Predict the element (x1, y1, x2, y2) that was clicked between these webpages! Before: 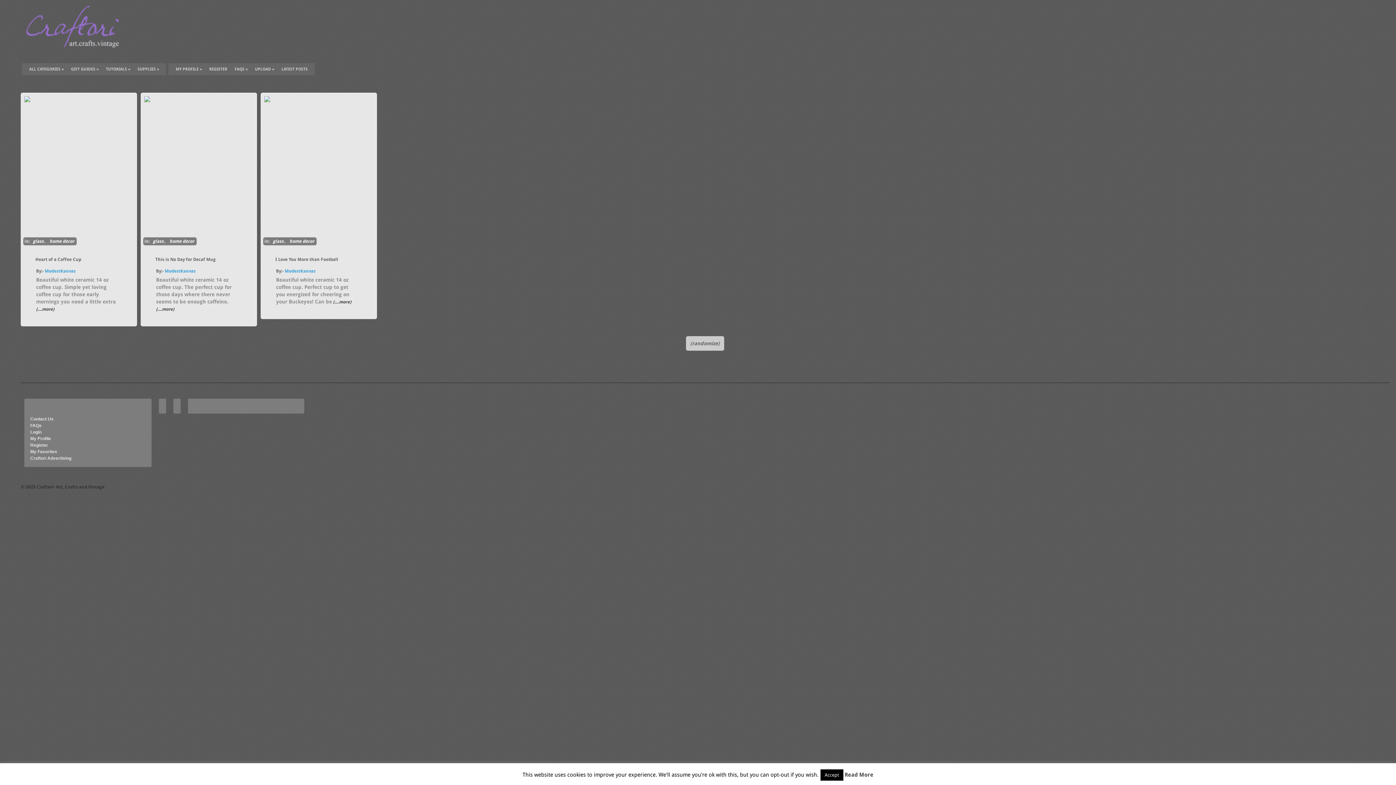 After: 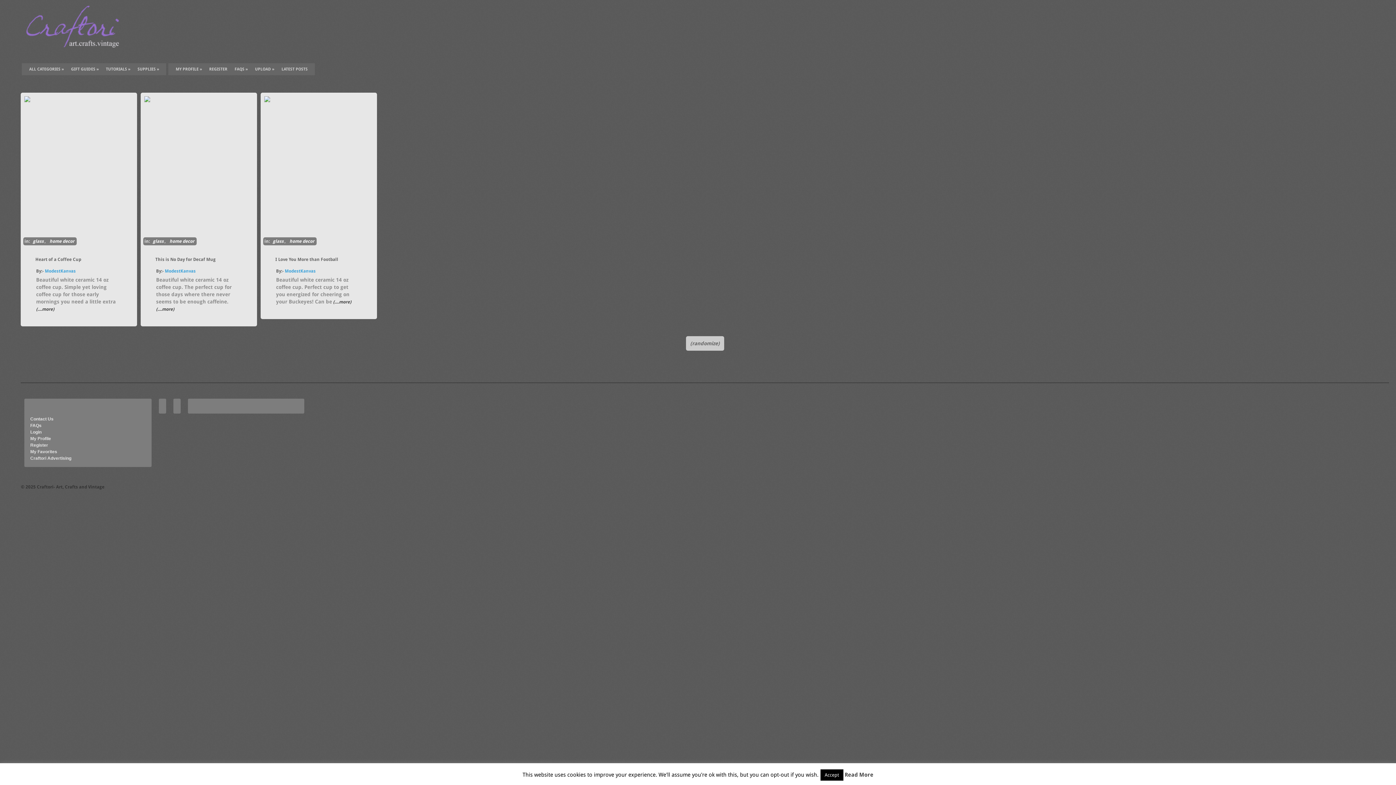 Action: bbox: (686, 336, 724, 350) label: (randomize)